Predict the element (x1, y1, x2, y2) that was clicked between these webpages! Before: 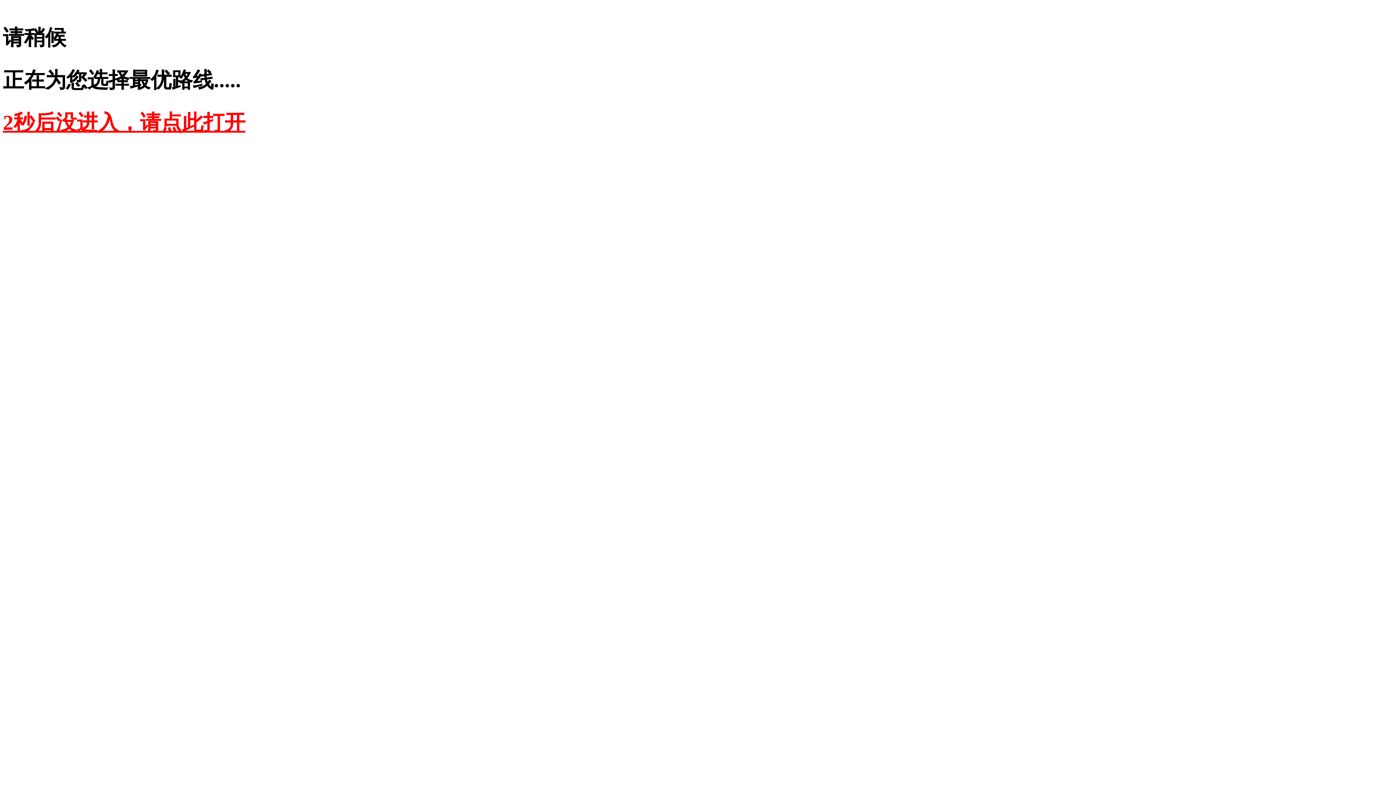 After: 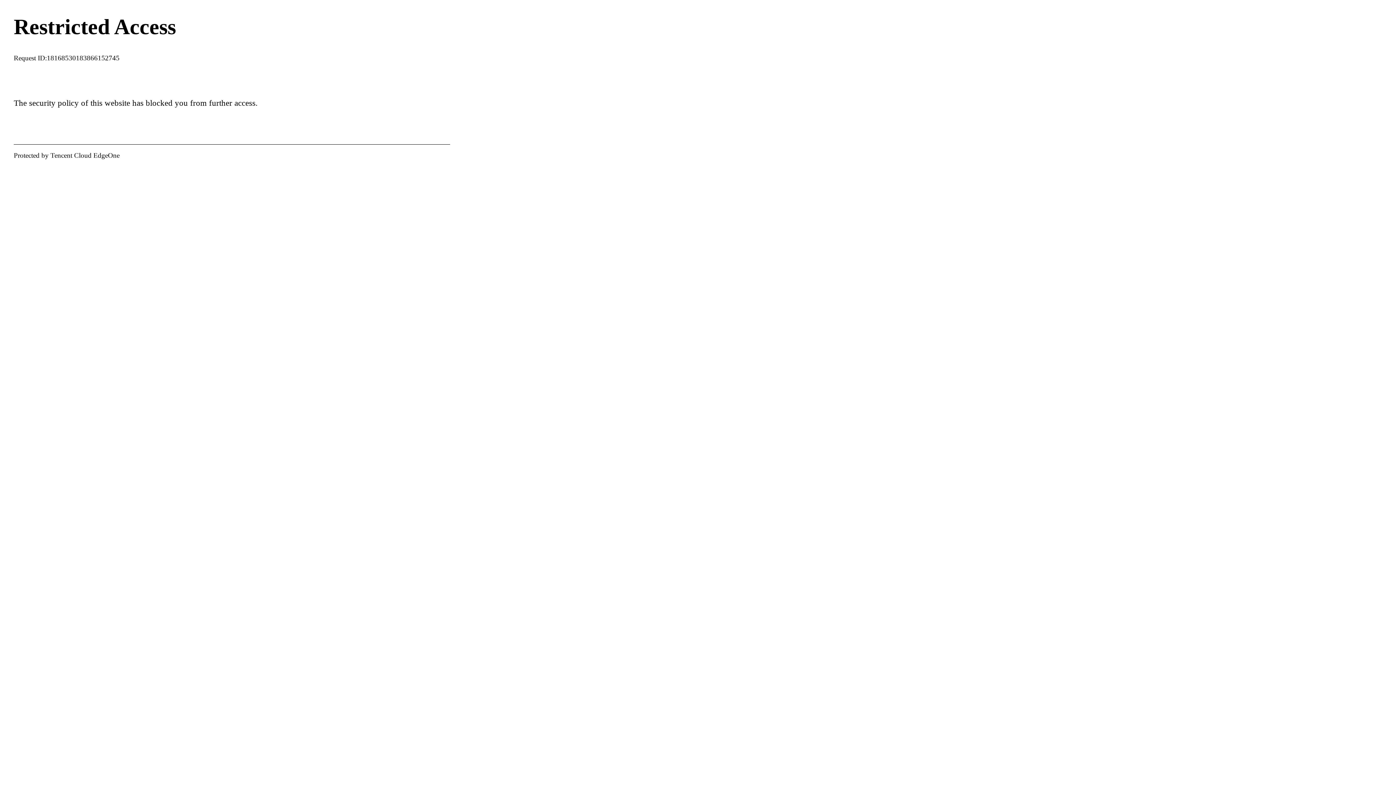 Action: bbox: (2, 110, 245, 134) label: 2秒后没进入，请点此打开